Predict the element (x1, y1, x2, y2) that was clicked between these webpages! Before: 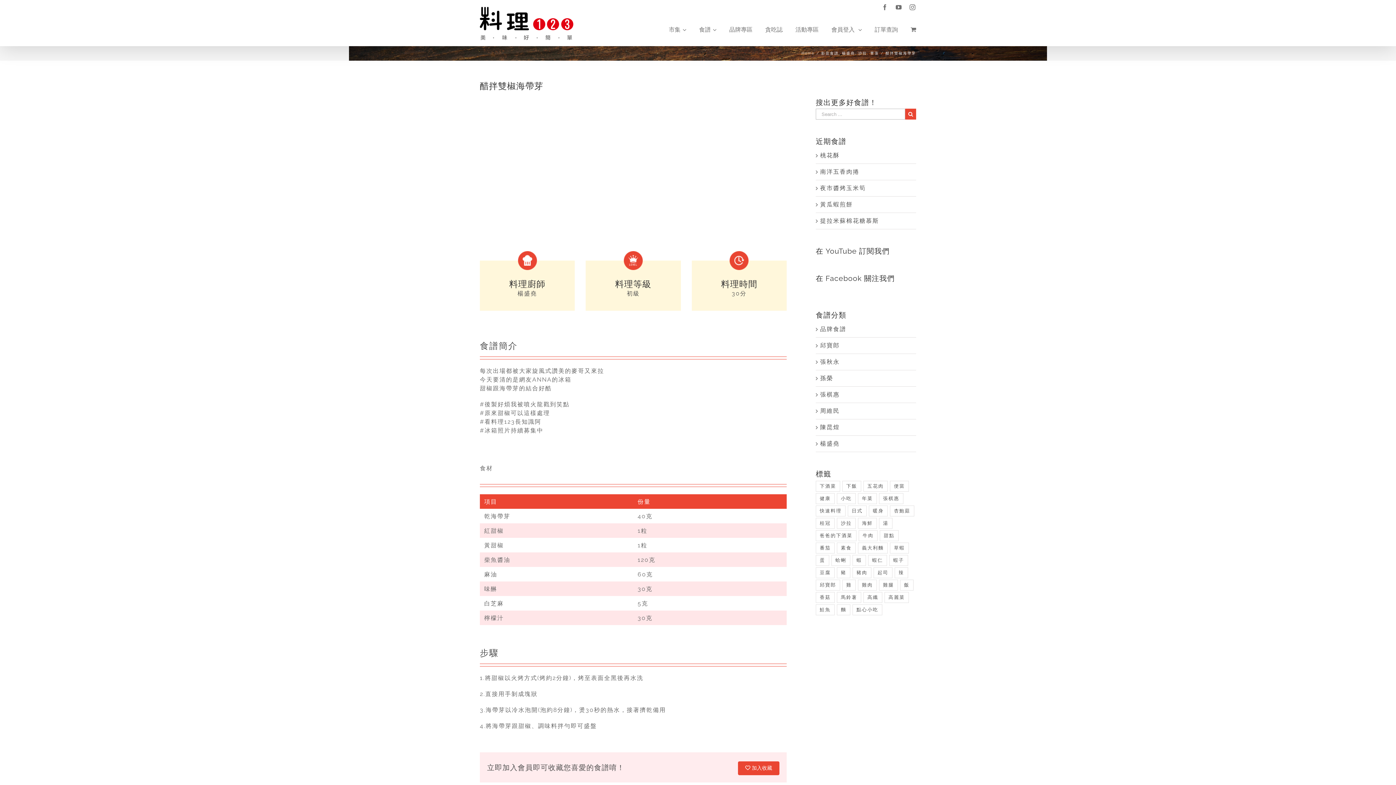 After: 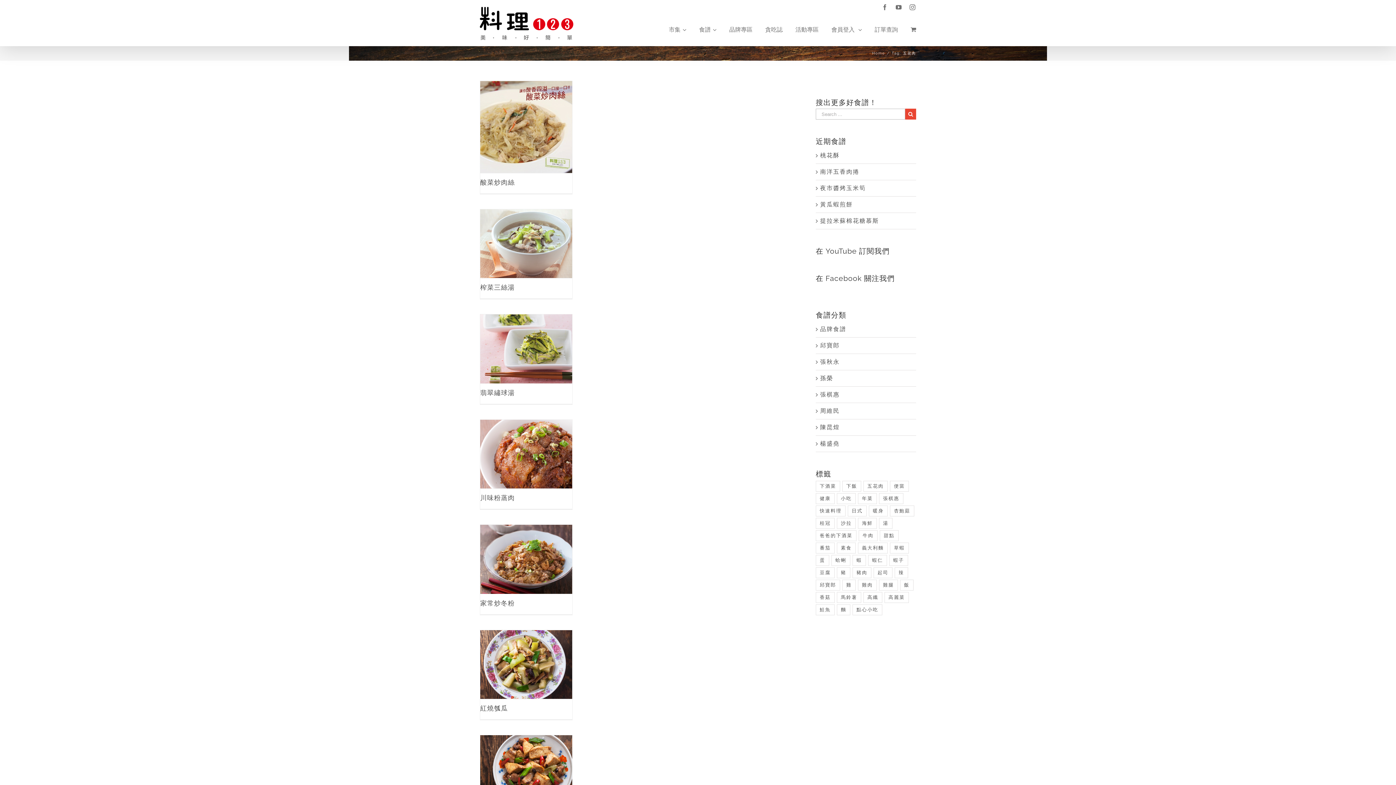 Action: label: 五花肉 (19 個項目) bbox: (863, 481, 888, 492)